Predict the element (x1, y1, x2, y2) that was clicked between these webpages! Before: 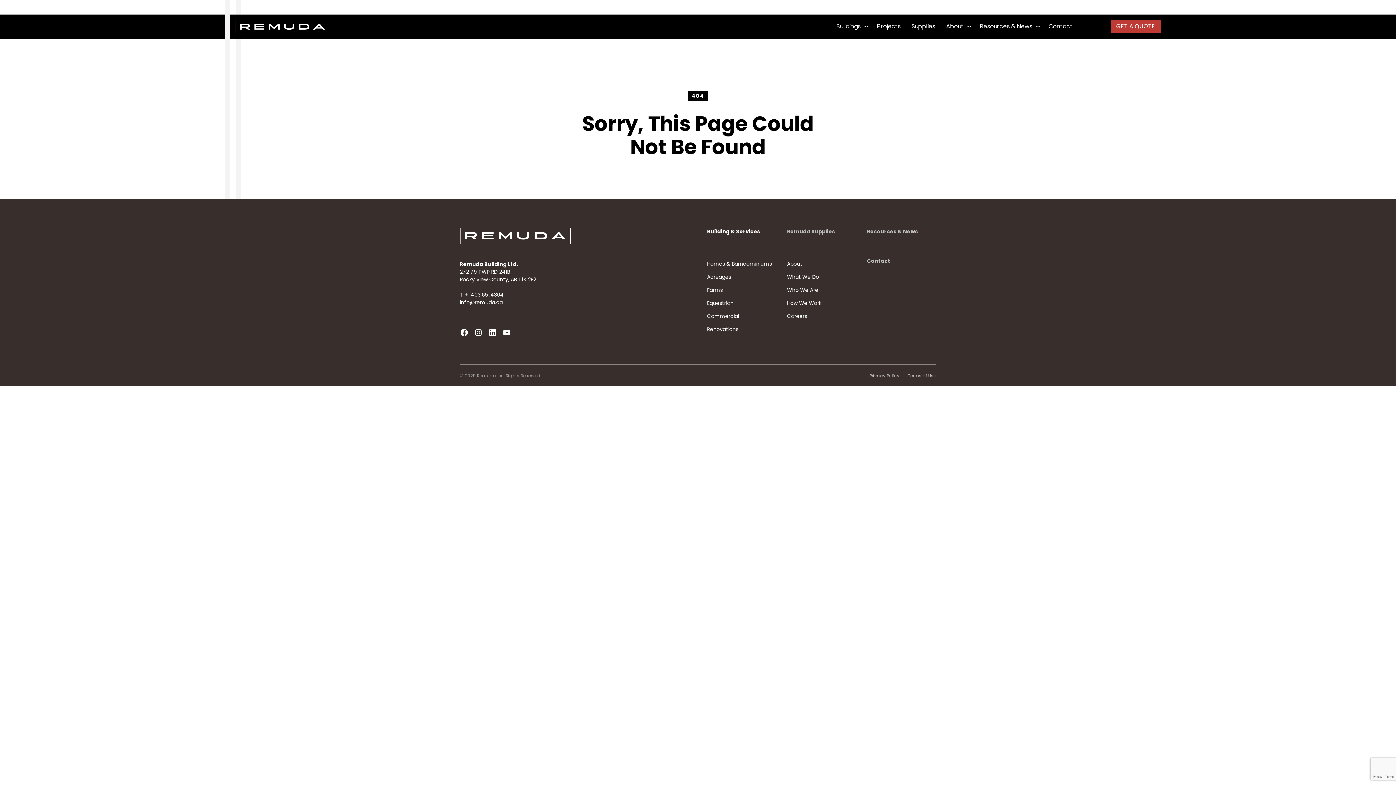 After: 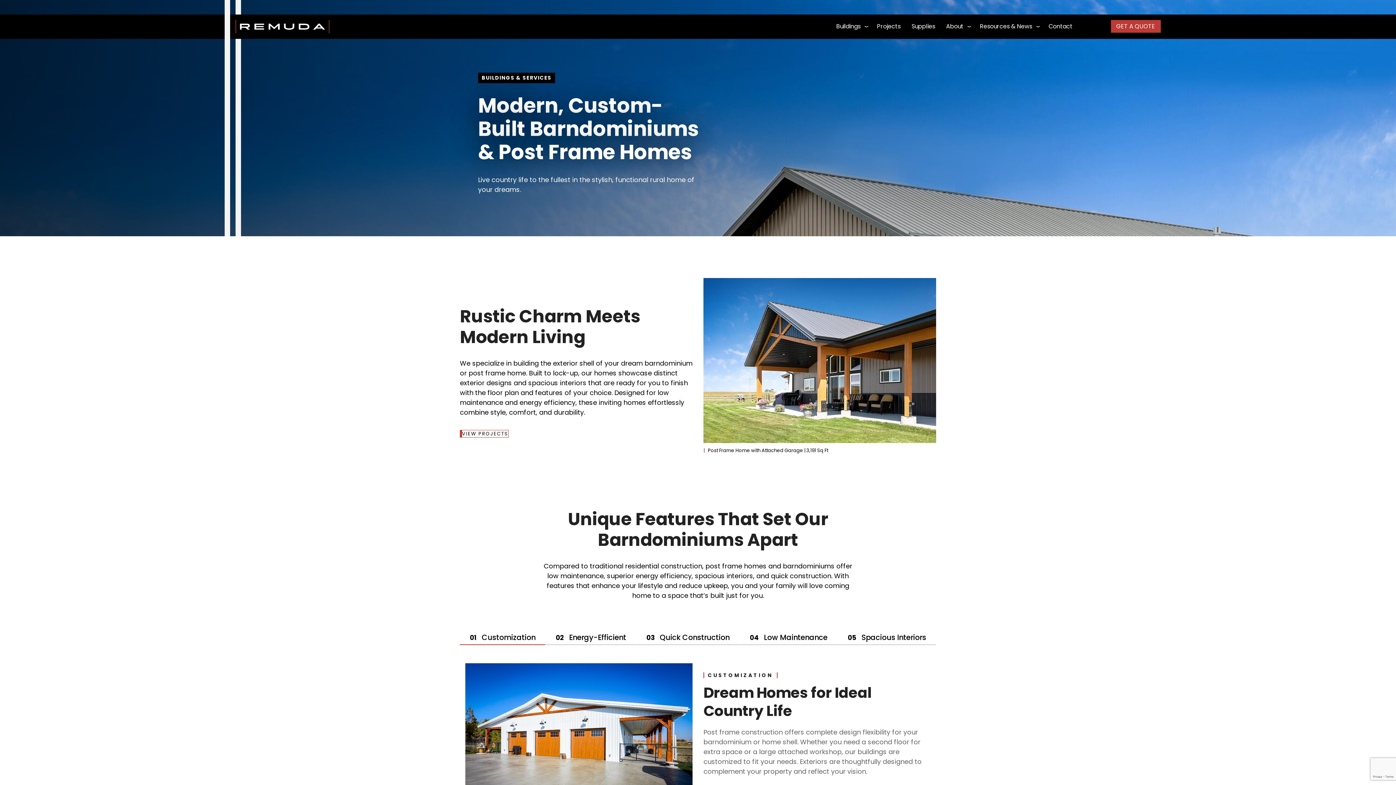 Action: label: Buildings bbox: (831, 17, 866, 35)